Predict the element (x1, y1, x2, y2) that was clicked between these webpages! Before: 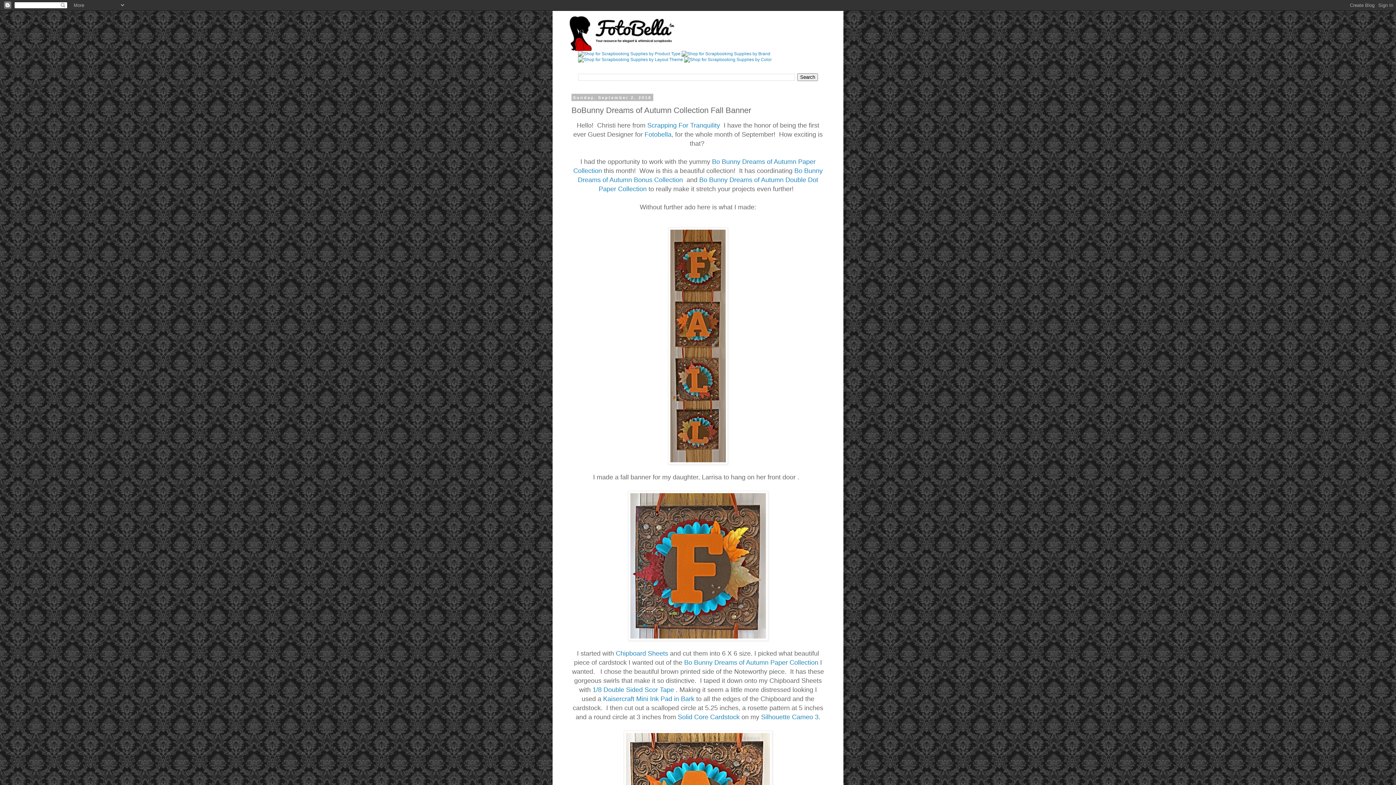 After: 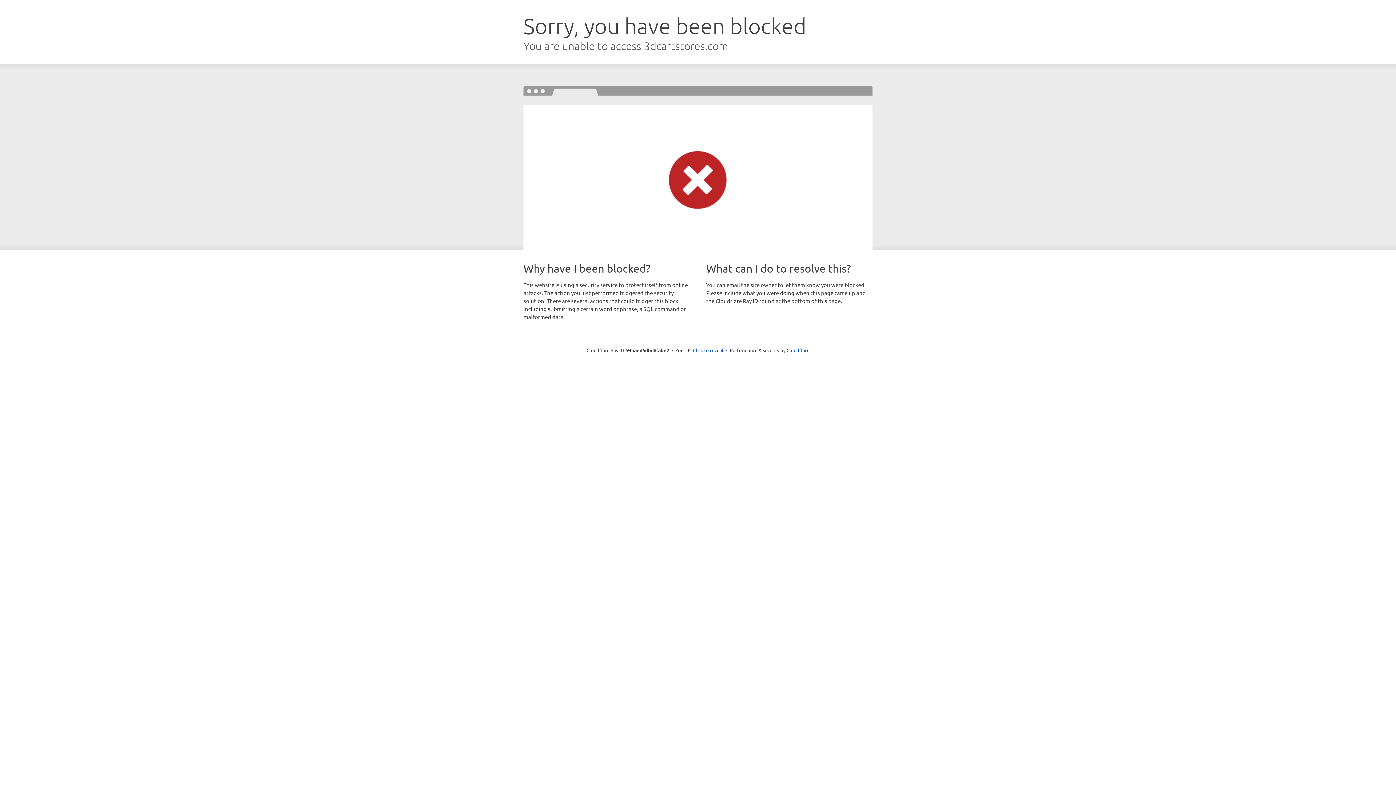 Action: label: Solid Core Cardstock  bbox: (678, 713, 741, 720)